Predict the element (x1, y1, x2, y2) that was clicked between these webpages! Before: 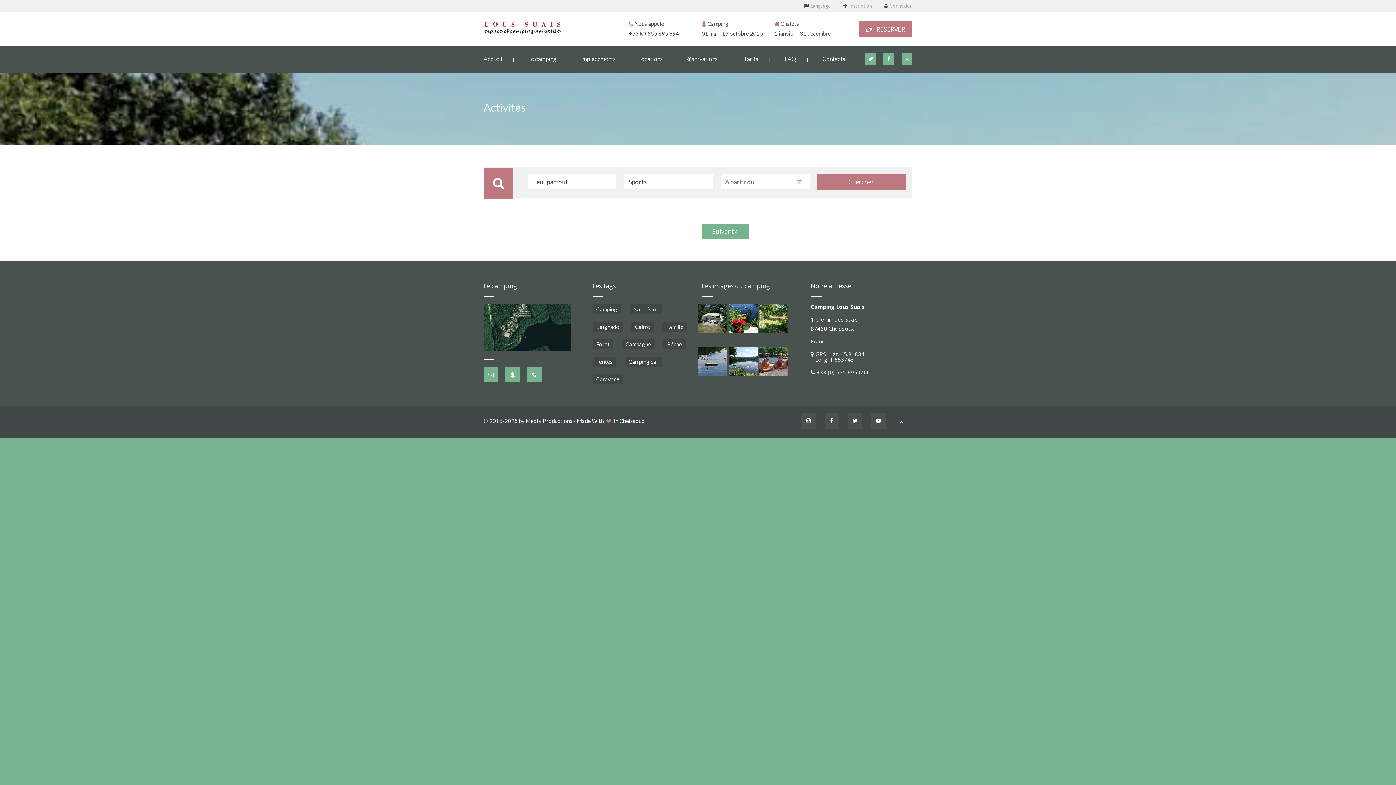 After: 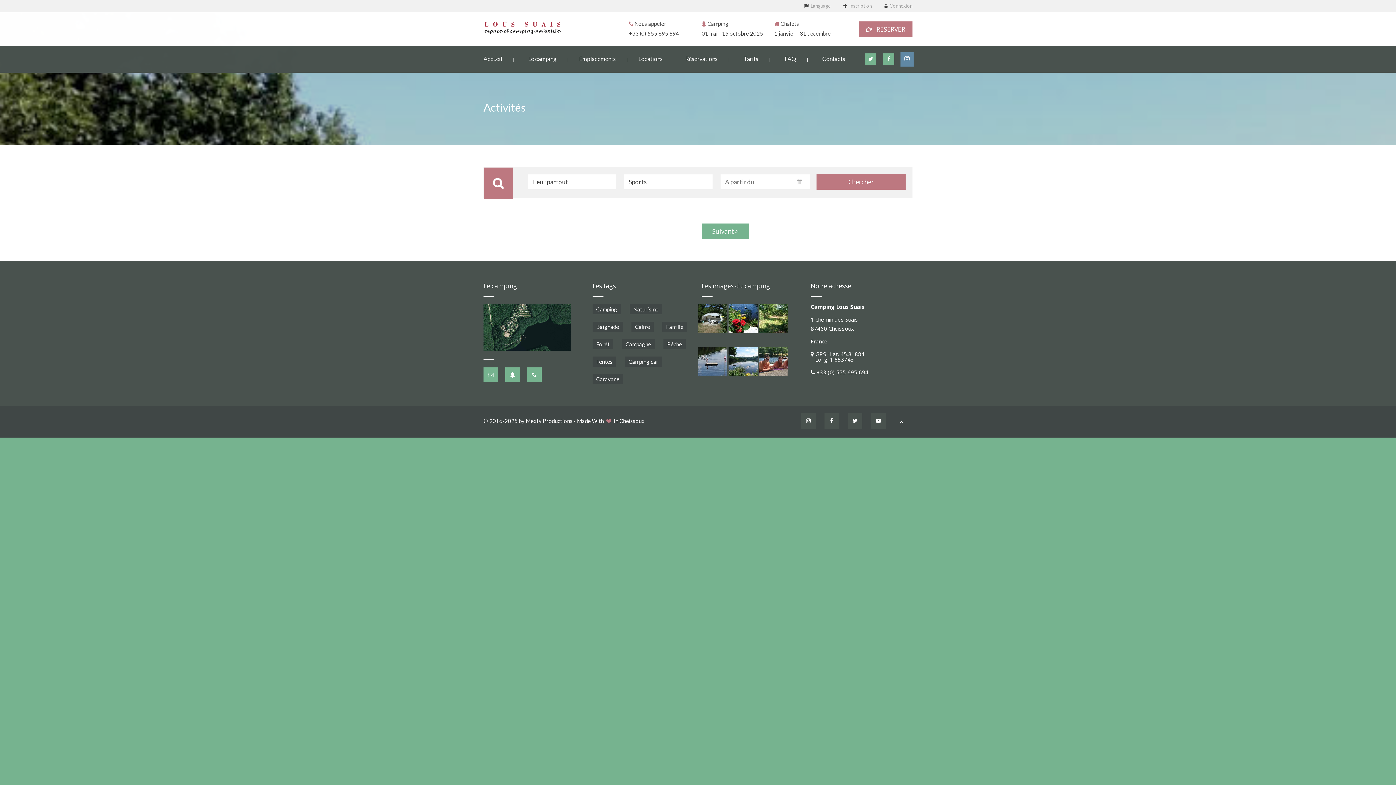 Action: bbox: (901, 53, 912, 65)